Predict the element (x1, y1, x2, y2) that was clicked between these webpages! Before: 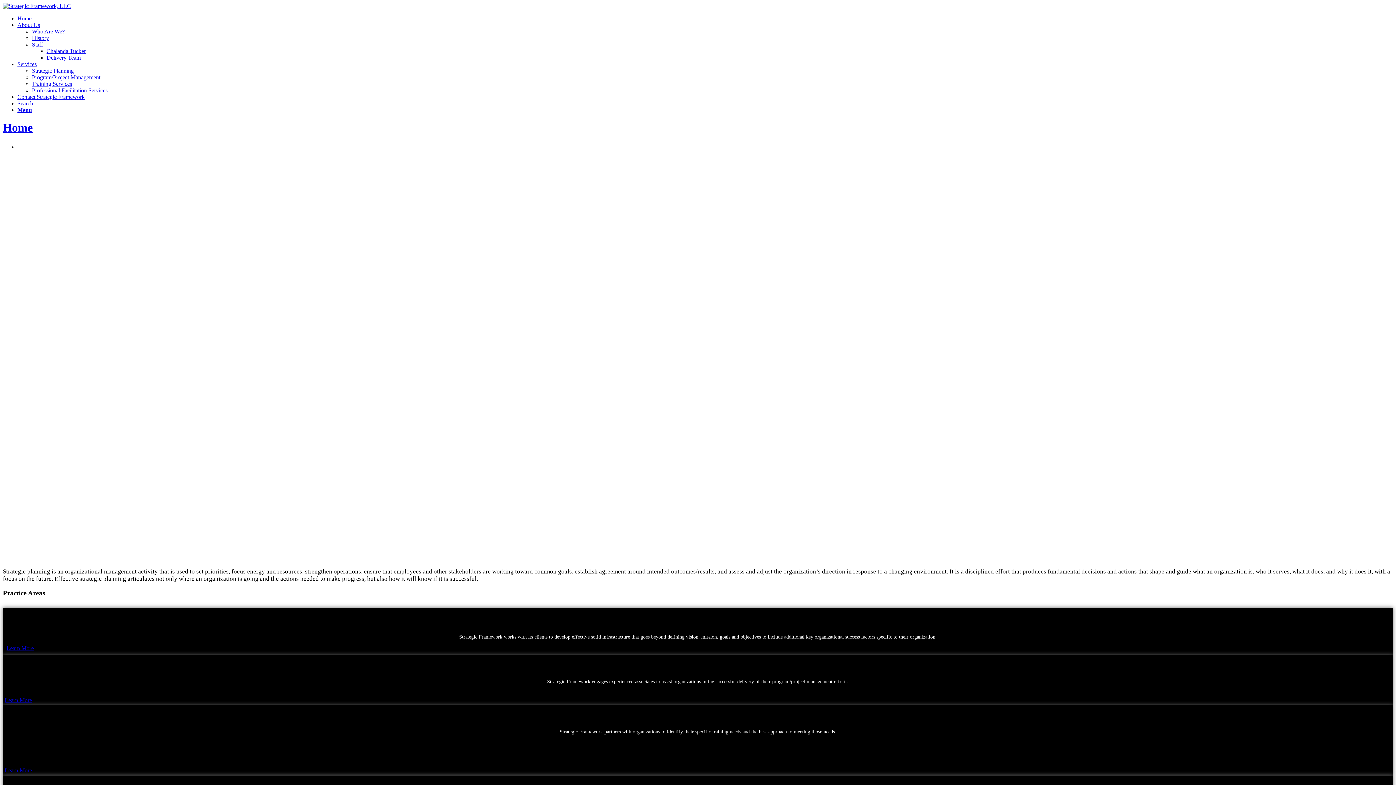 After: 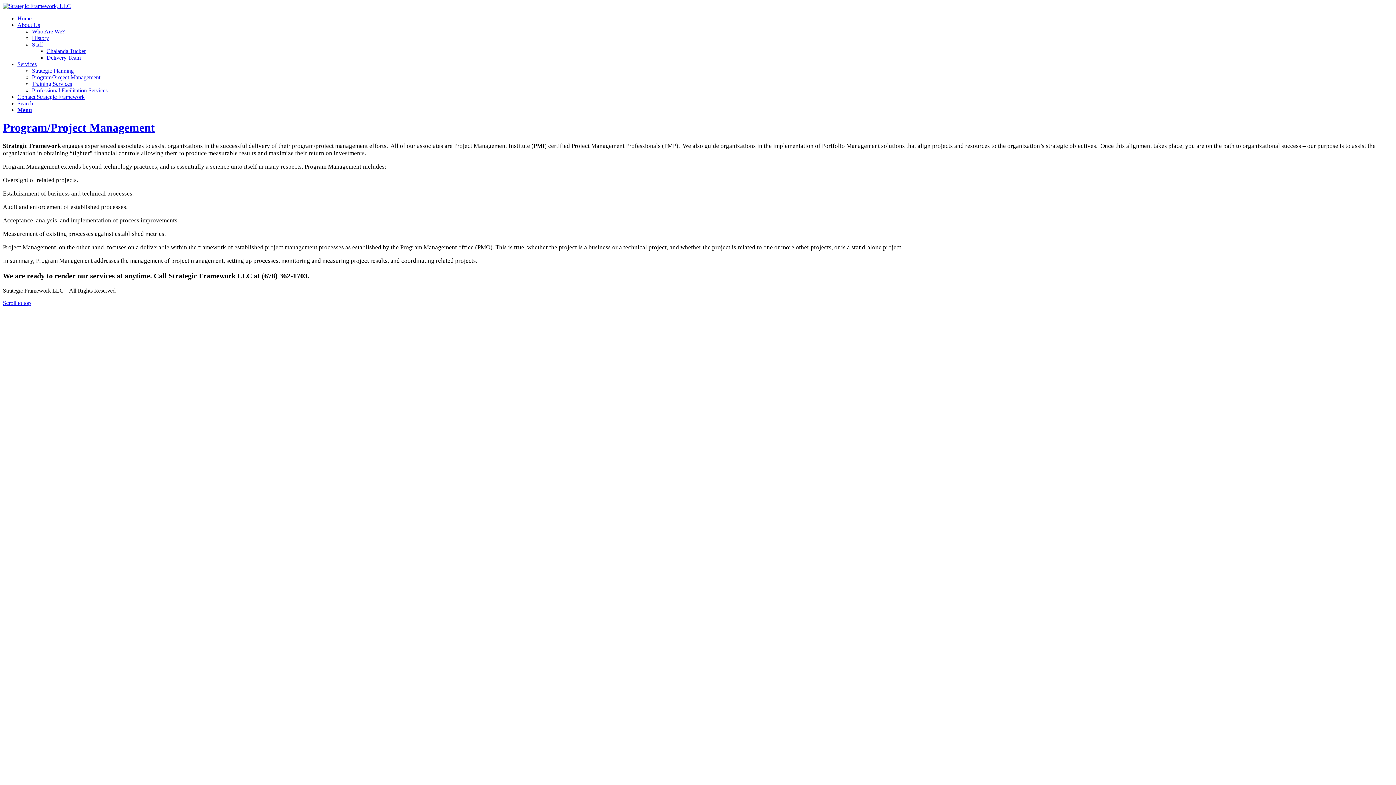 Action: label: Learn More bbox: (4, 697, 32, 703)